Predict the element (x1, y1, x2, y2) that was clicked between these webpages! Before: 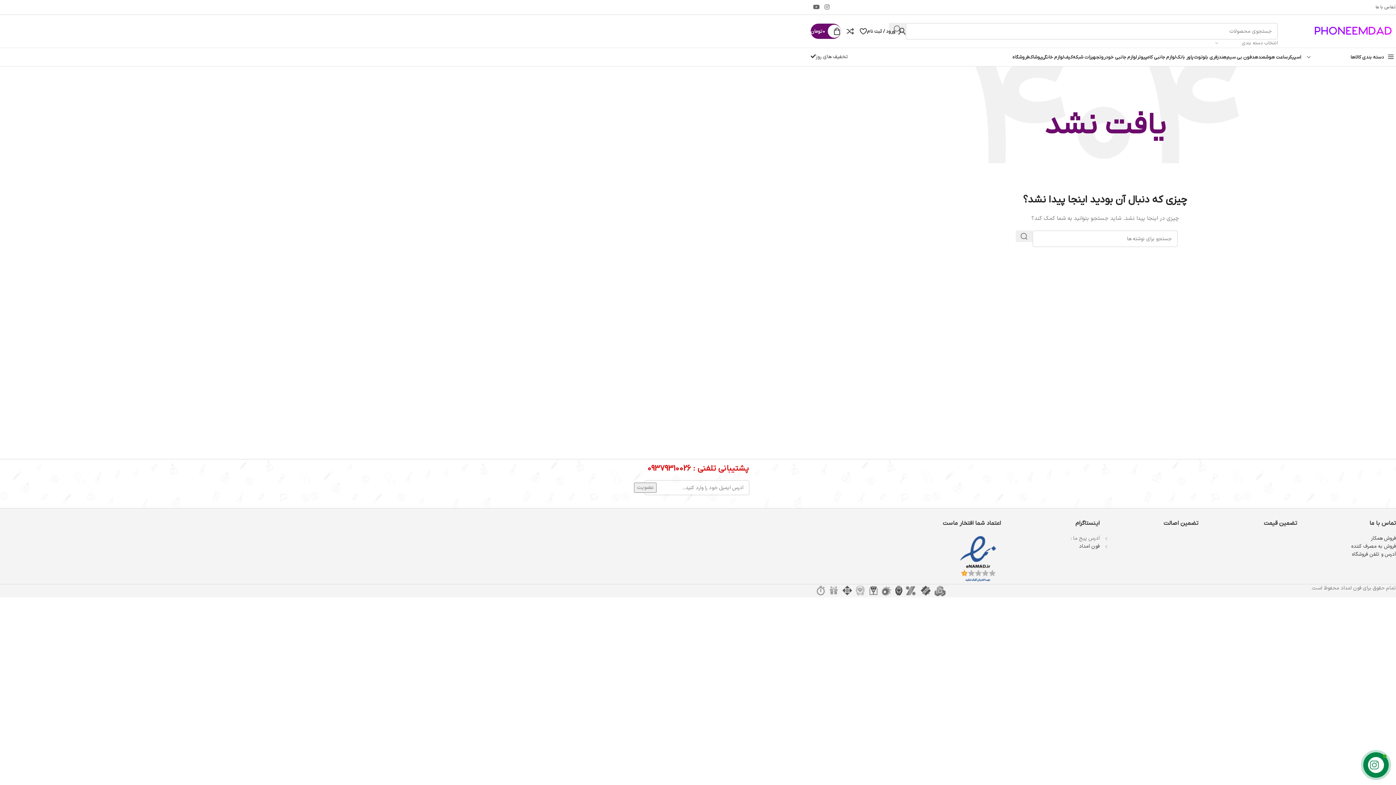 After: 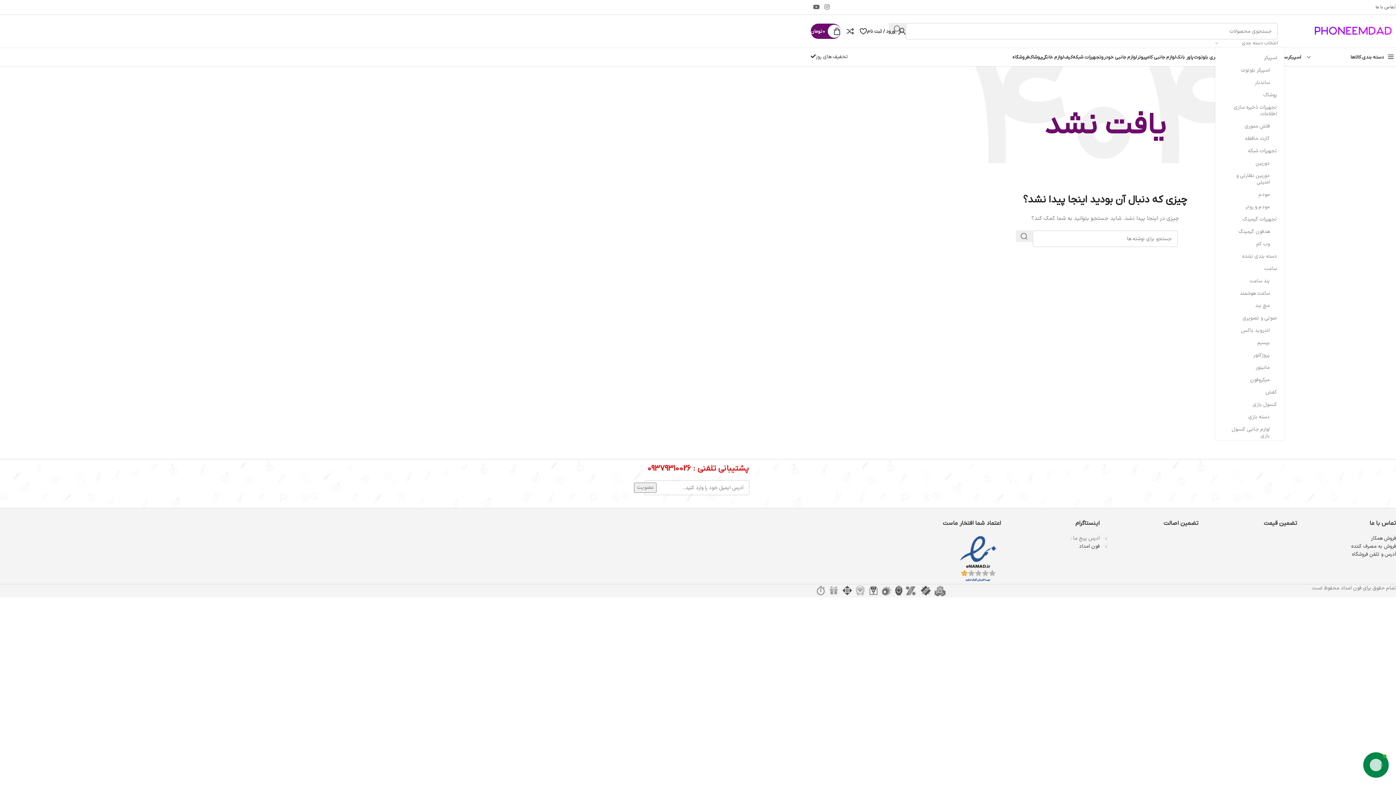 Action: label: انتخاب دسته بندی bbox: (1215, 39, 1278, 46)